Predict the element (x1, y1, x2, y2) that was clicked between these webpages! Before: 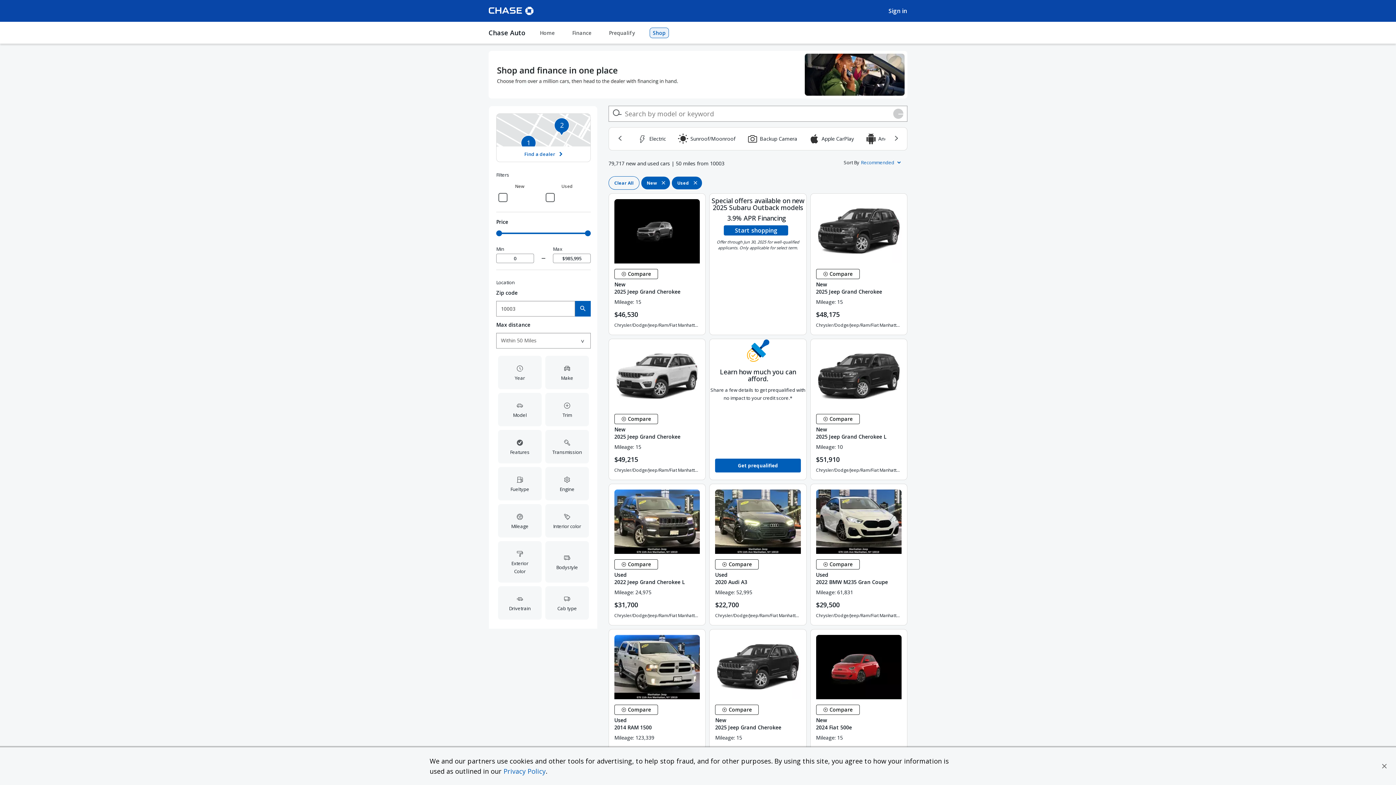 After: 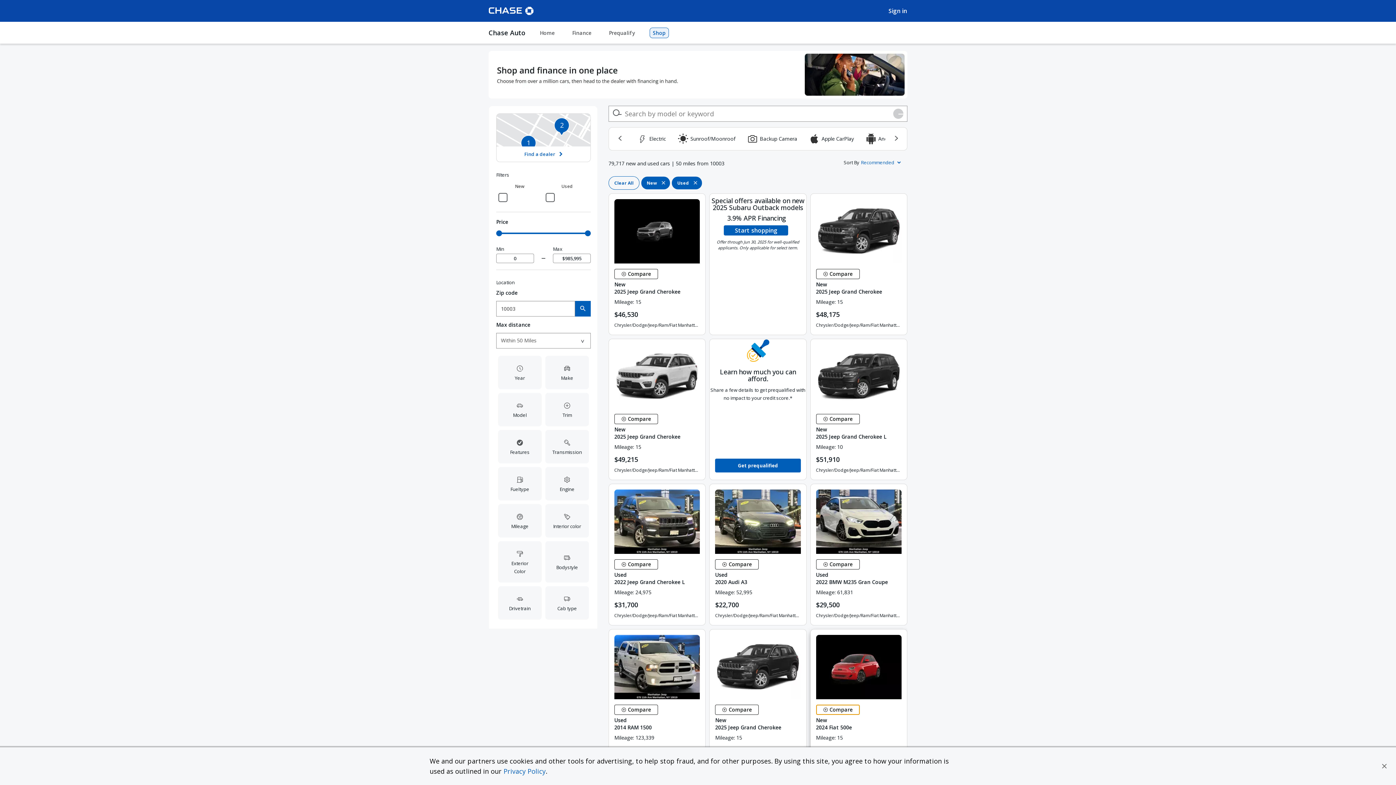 Action: bbox: (816, 705, 859, 715) label:  Compare Vehicle